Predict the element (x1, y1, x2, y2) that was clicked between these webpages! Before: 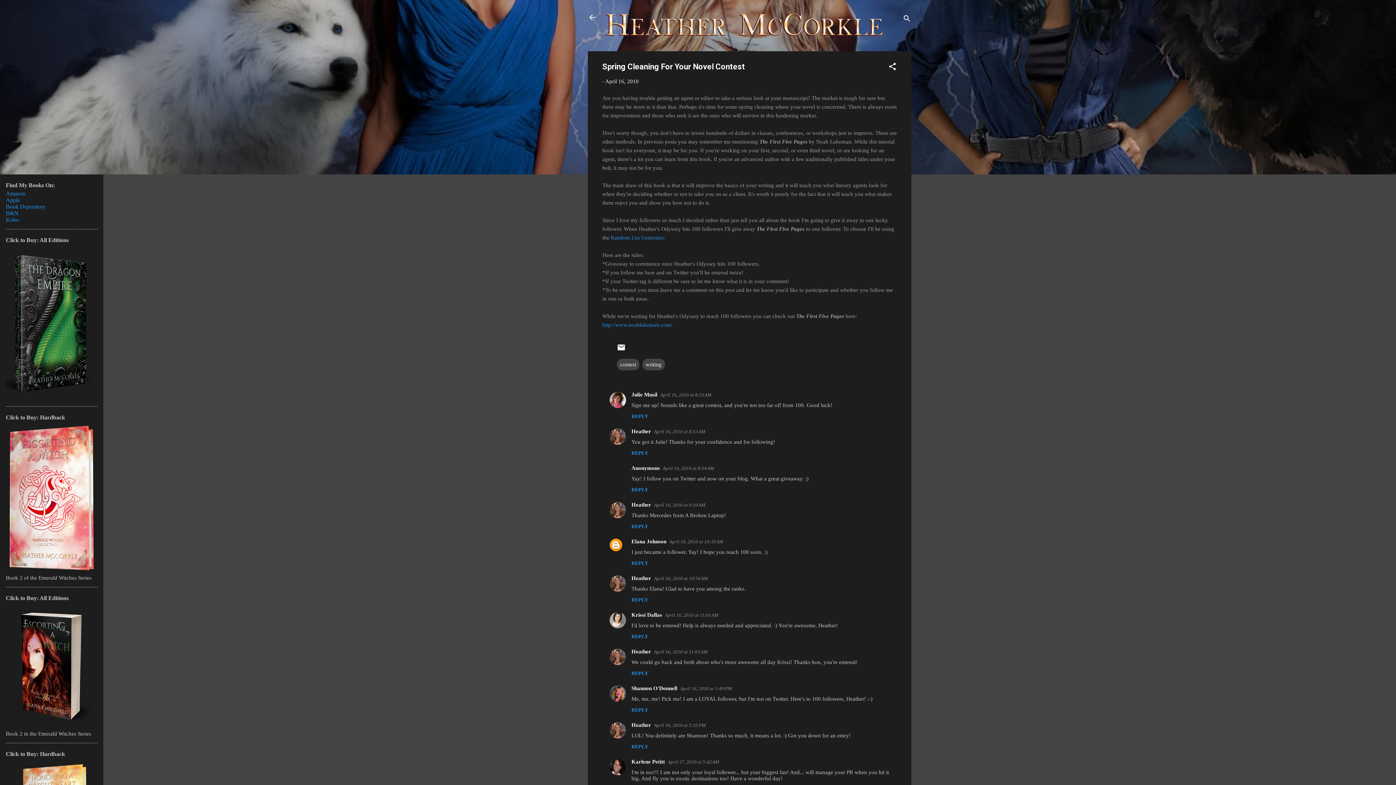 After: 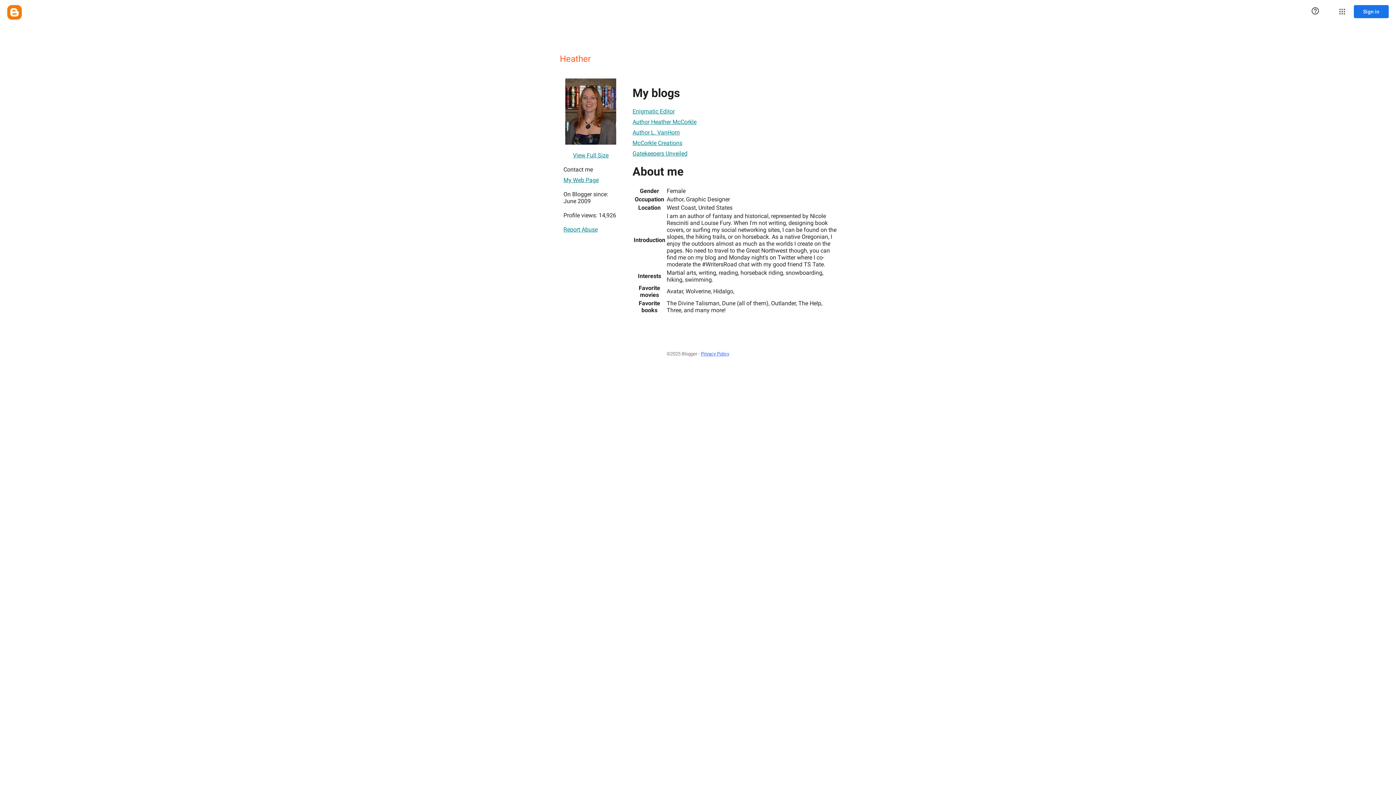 Action: label: Heather bbox: (631, 722, 651, 728)